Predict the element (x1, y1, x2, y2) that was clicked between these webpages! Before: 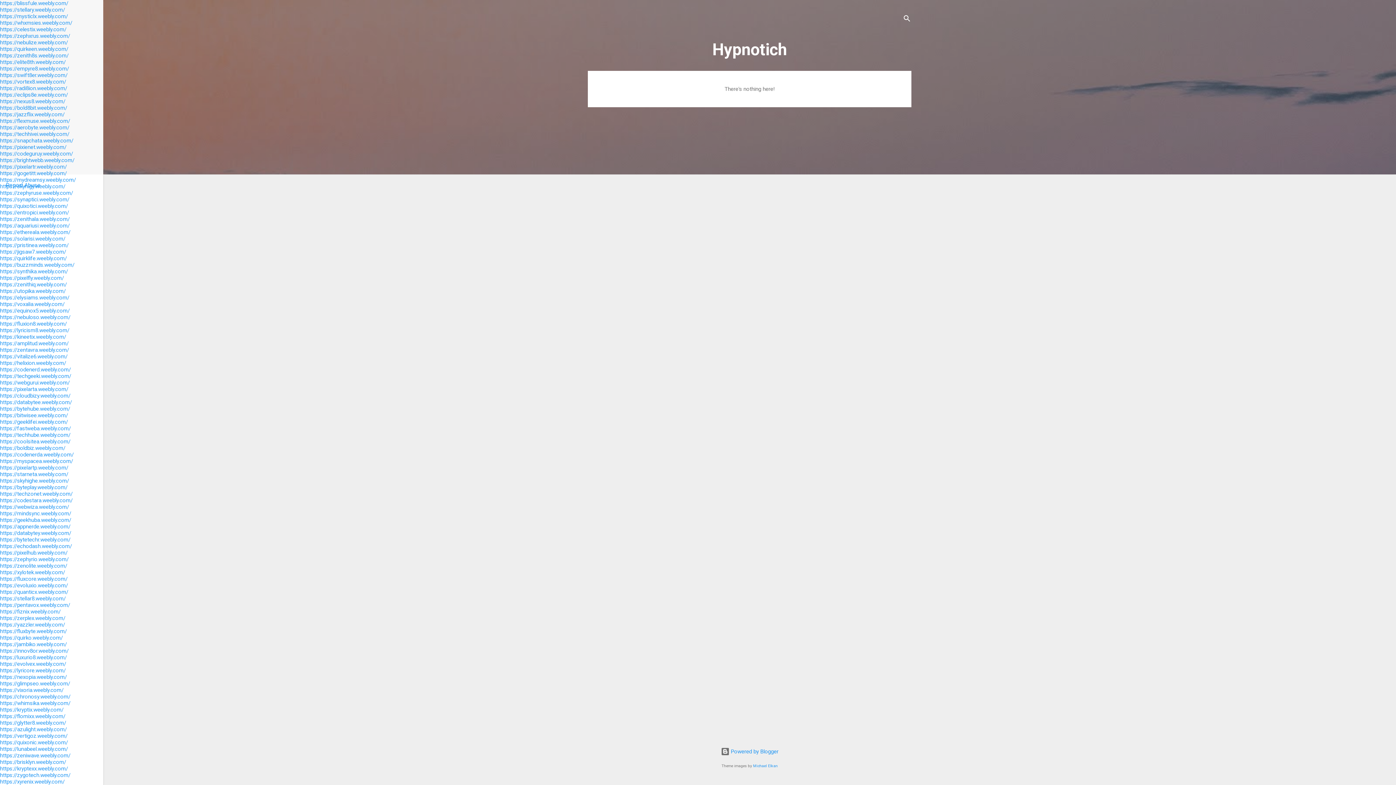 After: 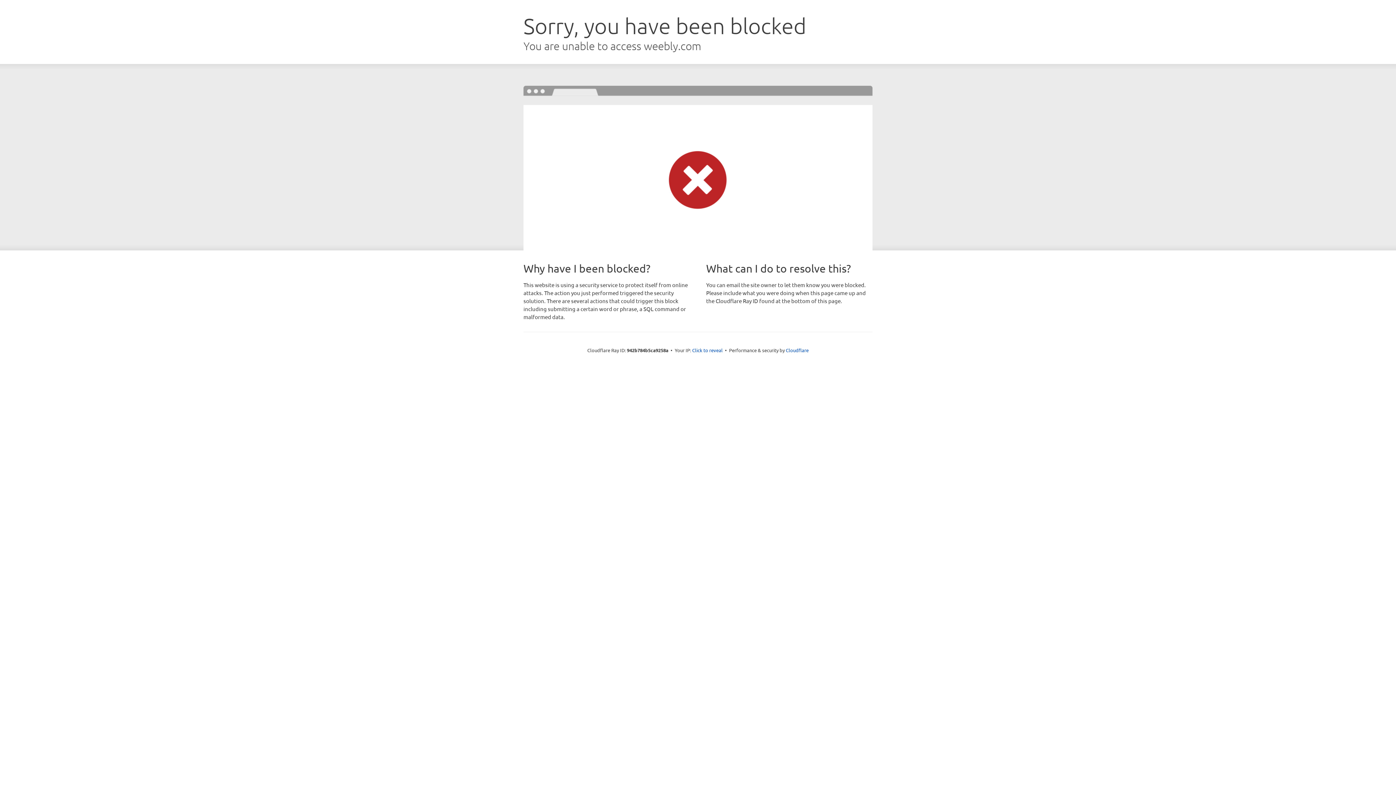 Action: label: https://azulight.weebly.com/ bbox: (0, 726, 66, 733)